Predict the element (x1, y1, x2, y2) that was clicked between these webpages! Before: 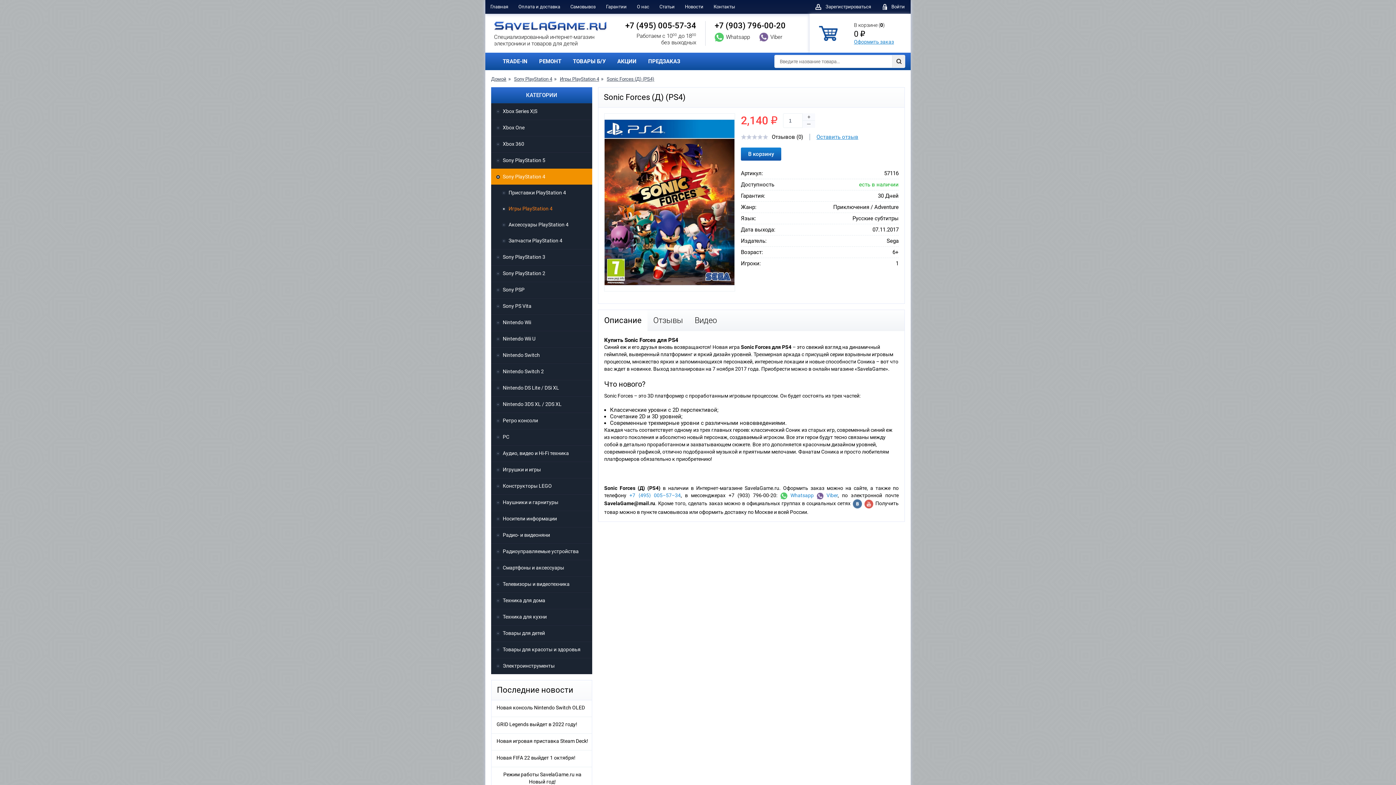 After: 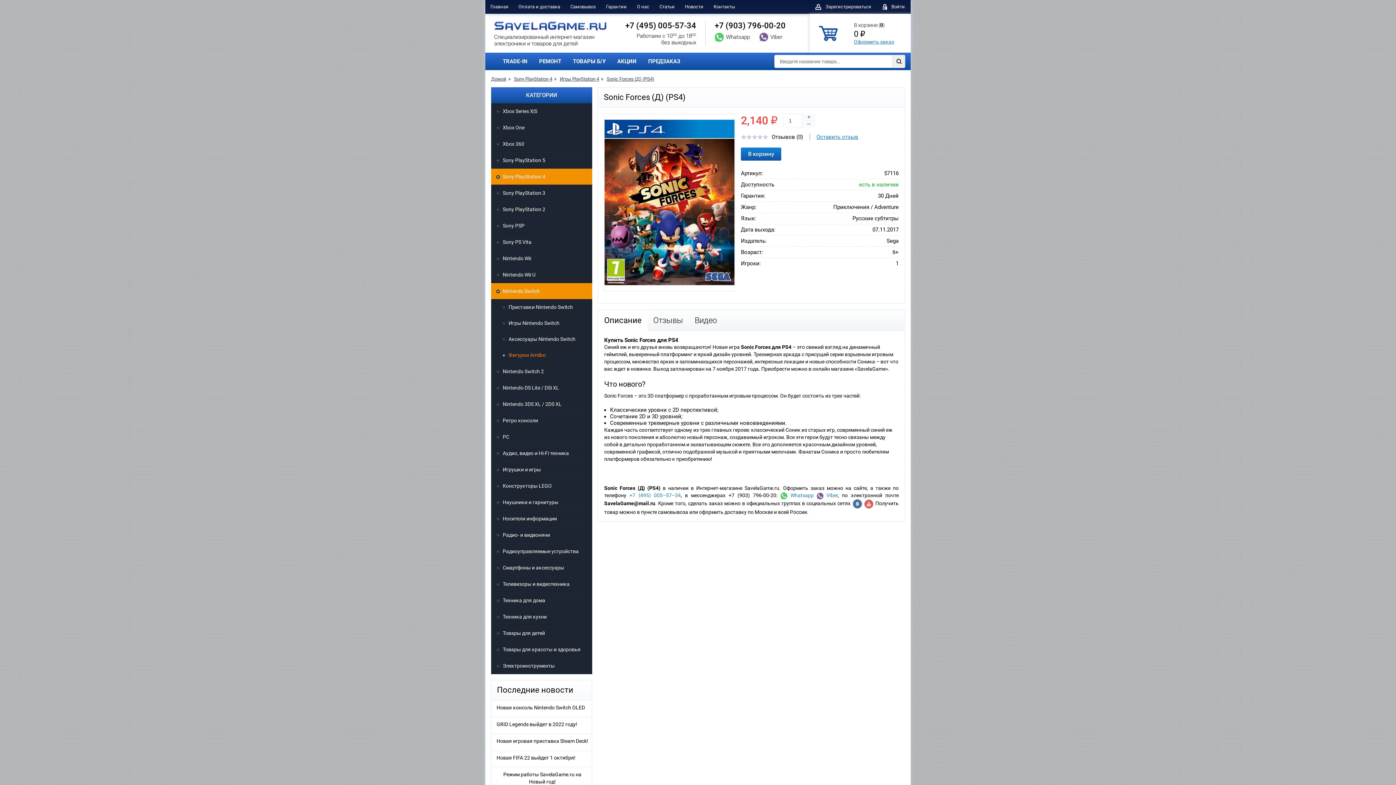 Action: label: Nintendo Switch bbox: (491, 347, 592, 363)